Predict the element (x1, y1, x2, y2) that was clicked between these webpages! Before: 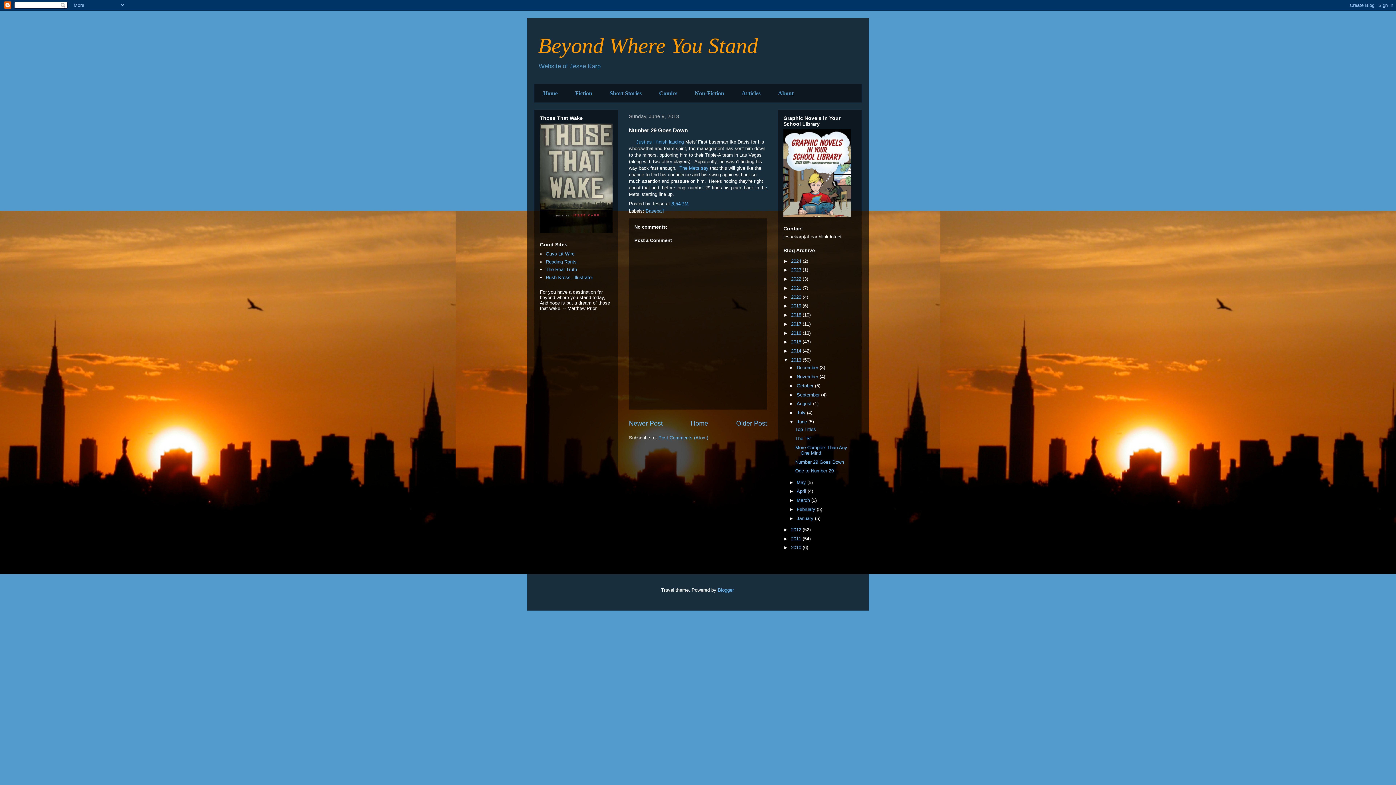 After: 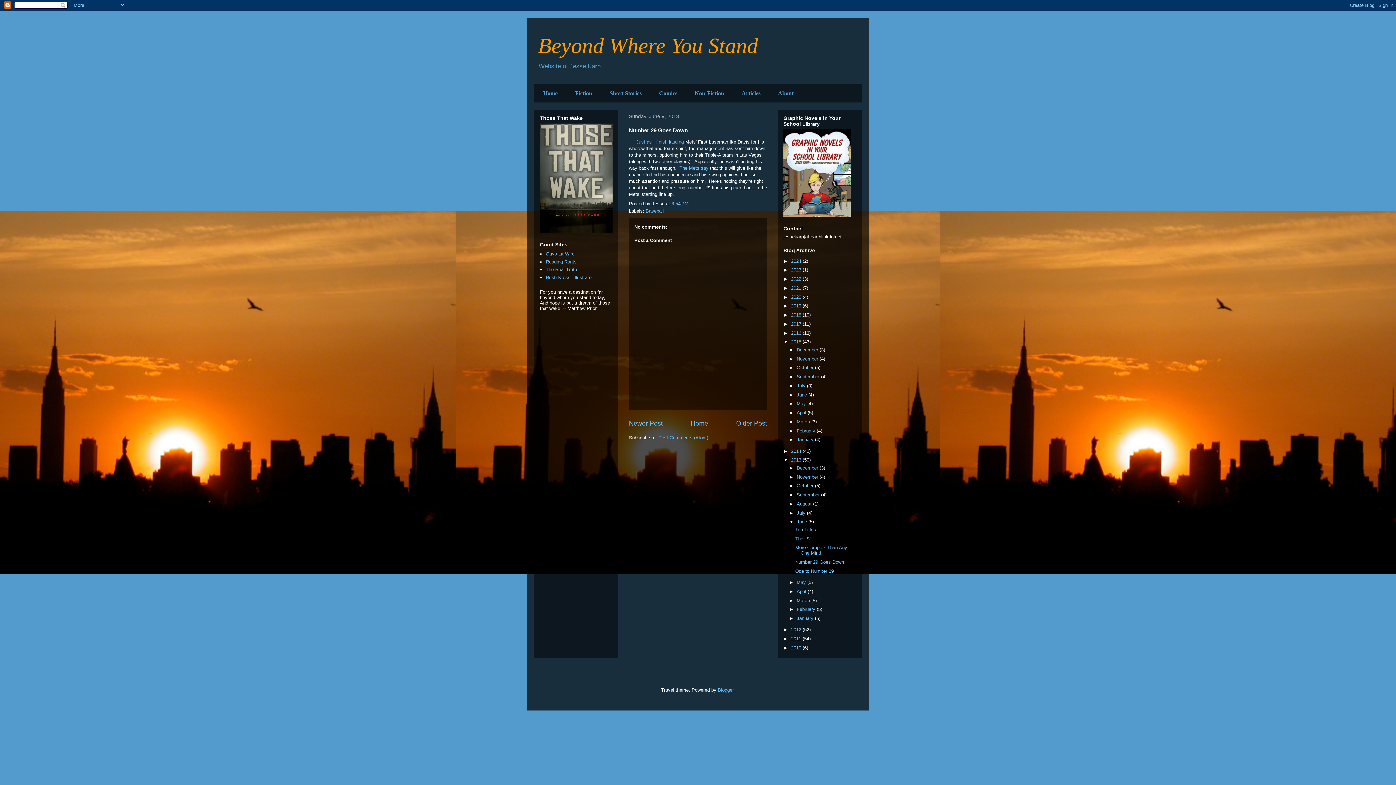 Action: bbox: (783, 339, 791, 344) label: ►  